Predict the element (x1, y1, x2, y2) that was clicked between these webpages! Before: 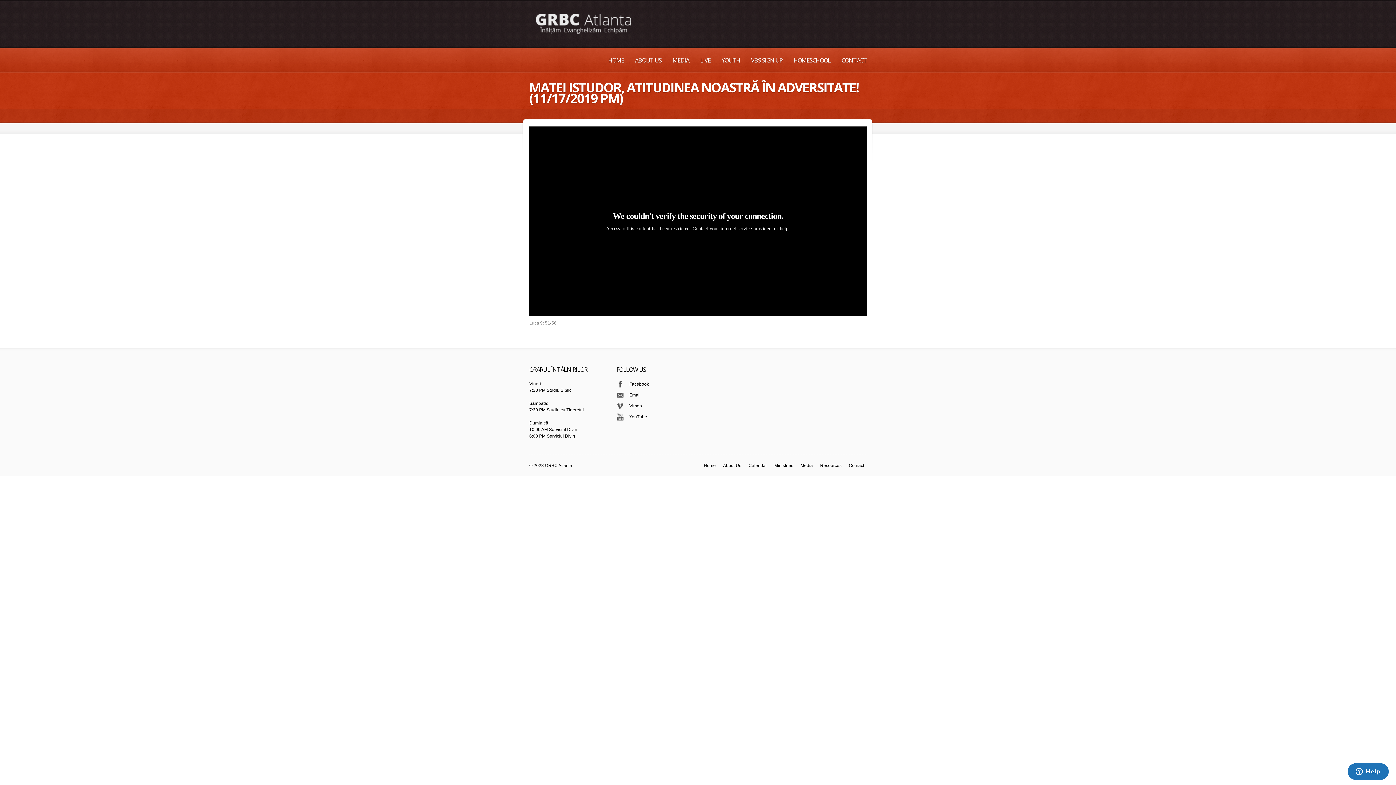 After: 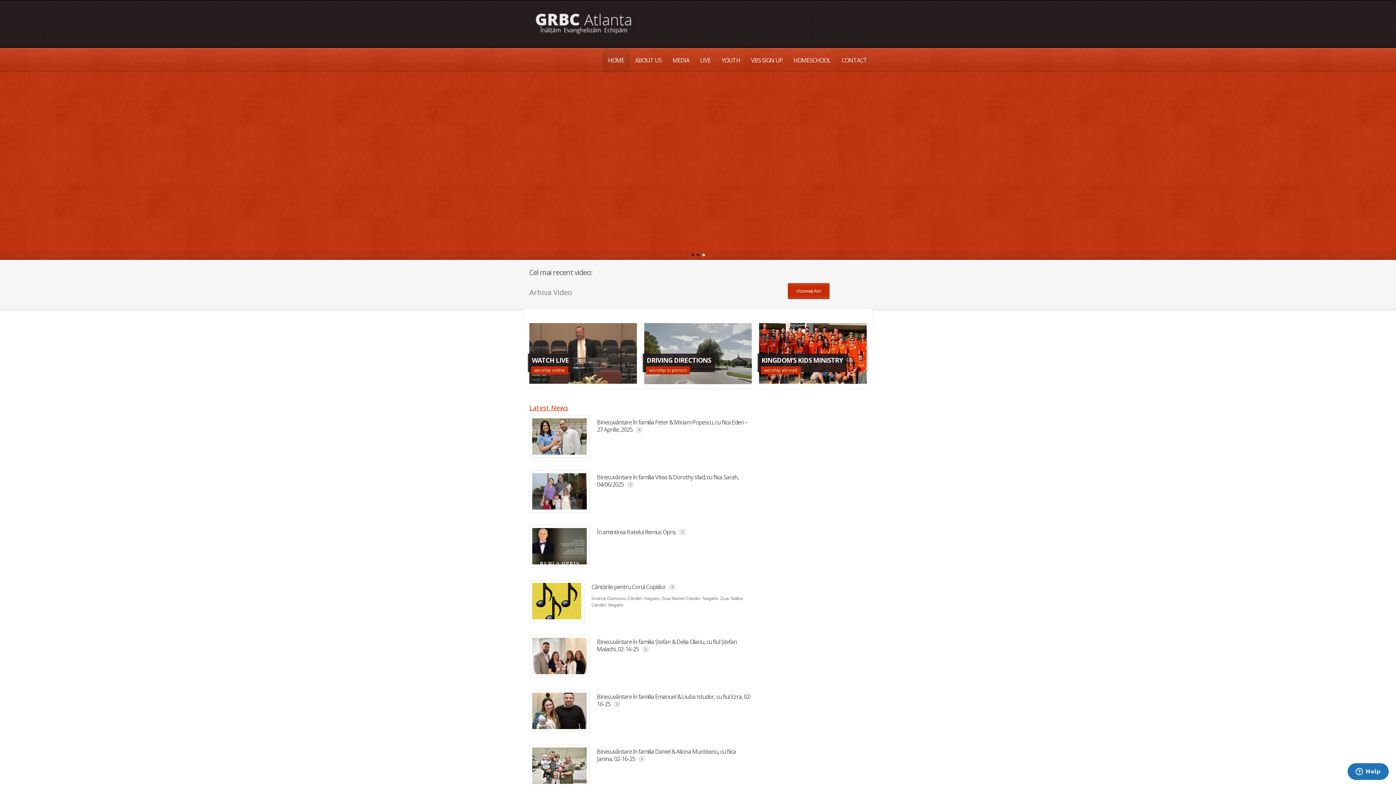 Action: bbox: (529, 0, 677, 48)